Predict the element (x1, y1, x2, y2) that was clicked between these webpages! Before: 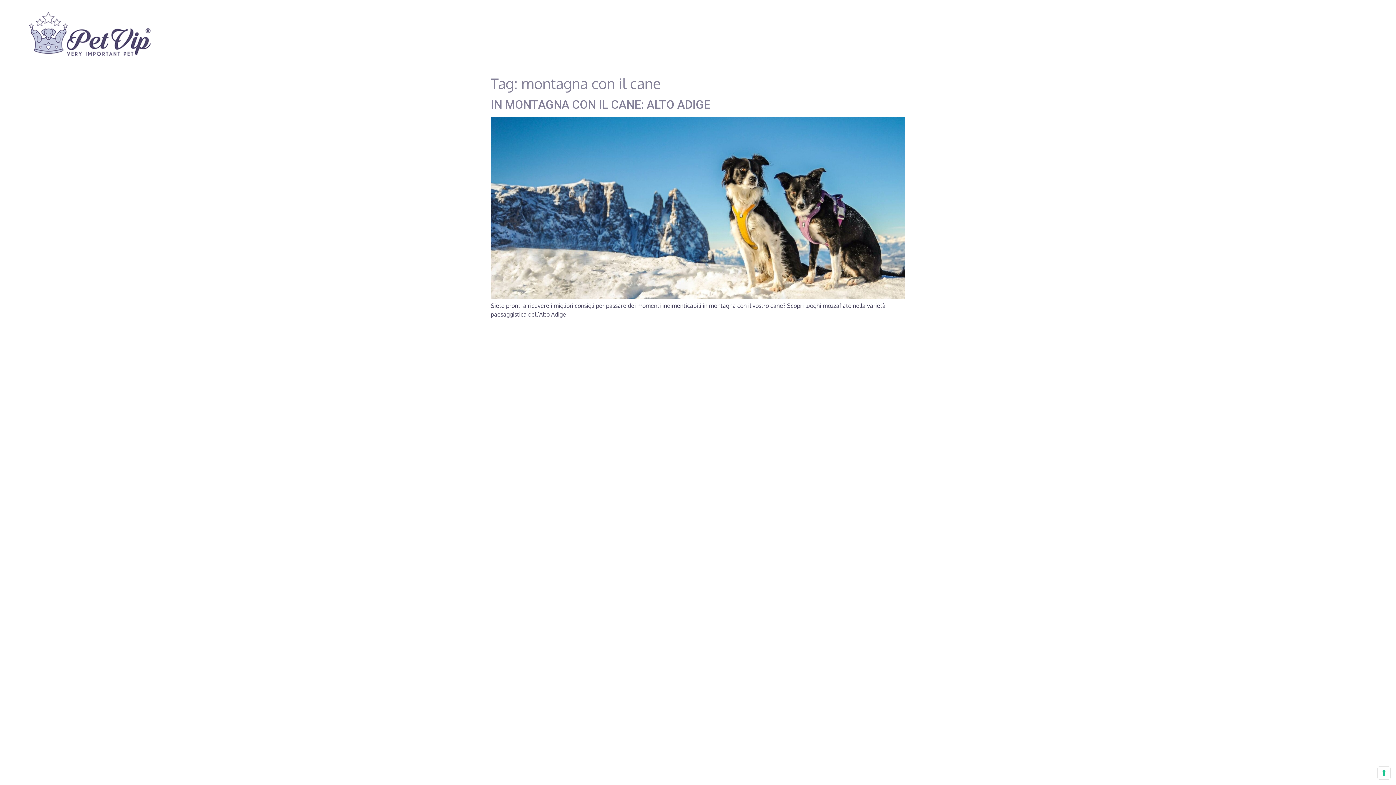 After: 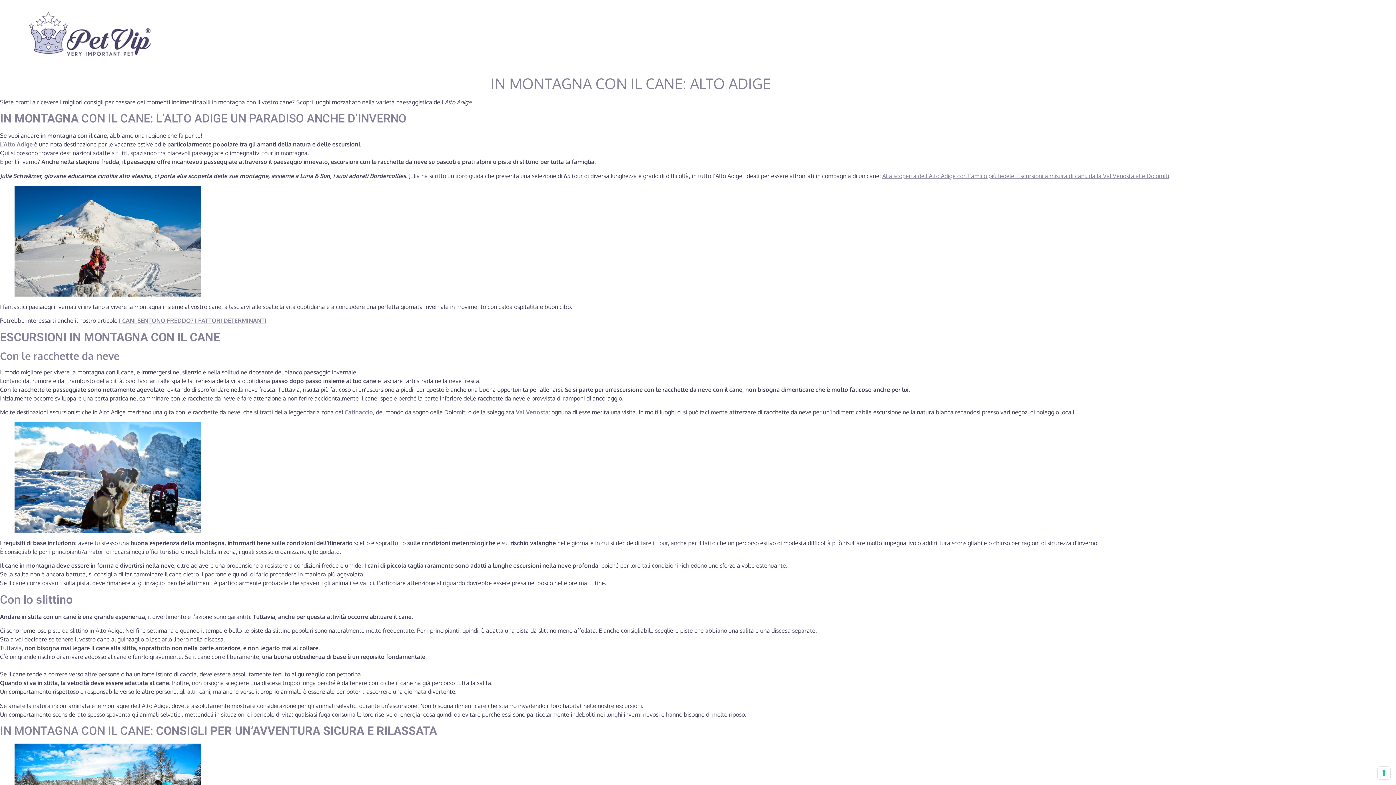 Action: bbox: (490, 293, 905, 300)